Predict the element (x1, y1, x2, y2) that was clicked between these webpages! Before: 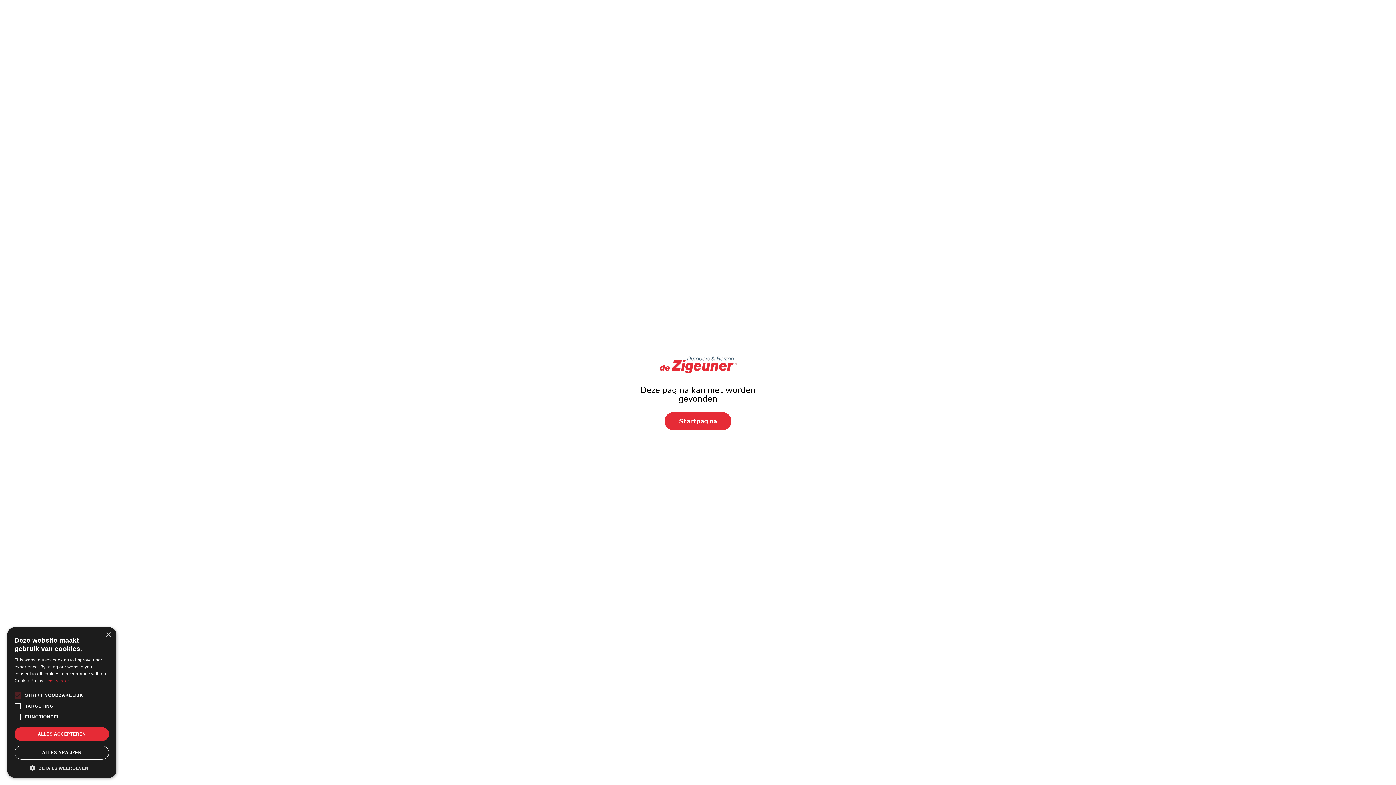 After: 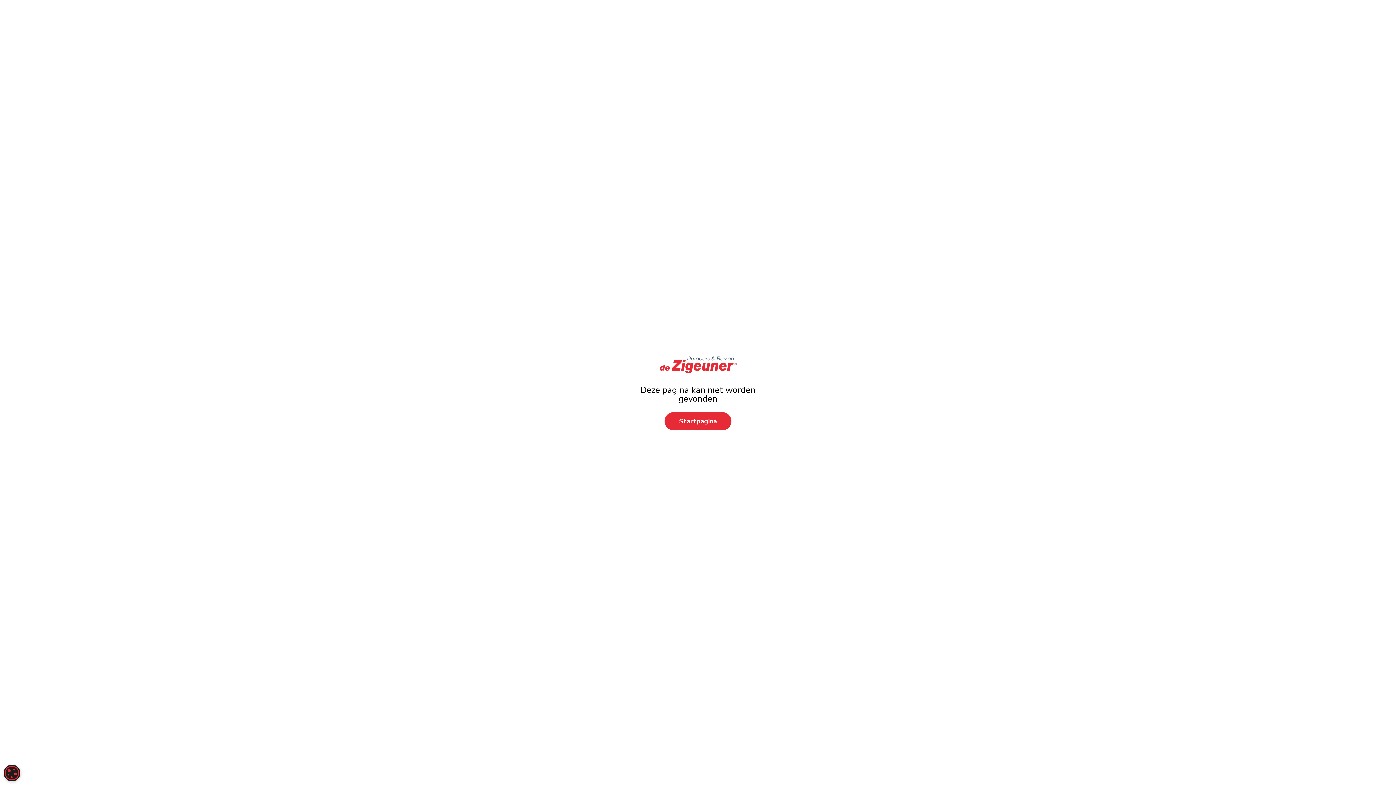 Action: label: ALLES AFWIJZEN bbox: (14, 746, 109, 760)